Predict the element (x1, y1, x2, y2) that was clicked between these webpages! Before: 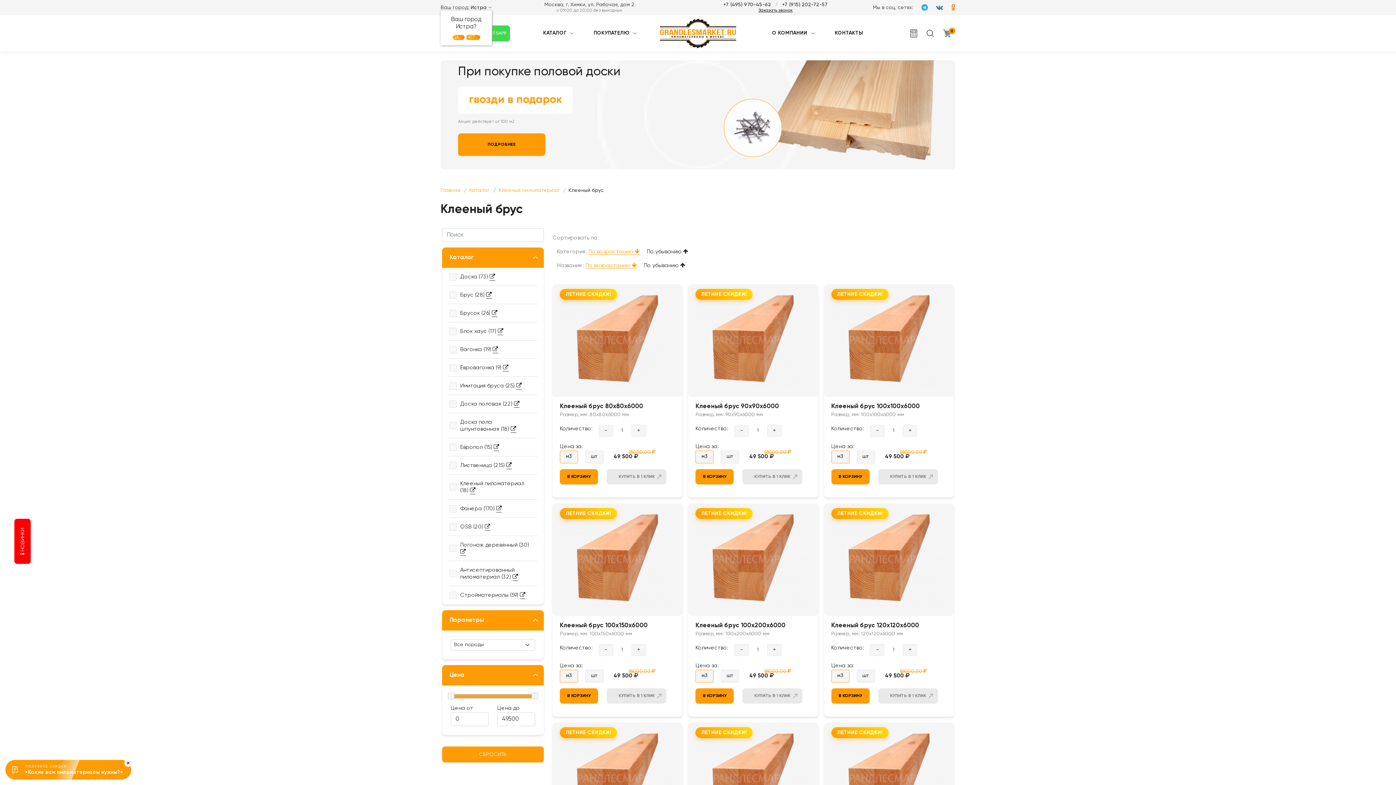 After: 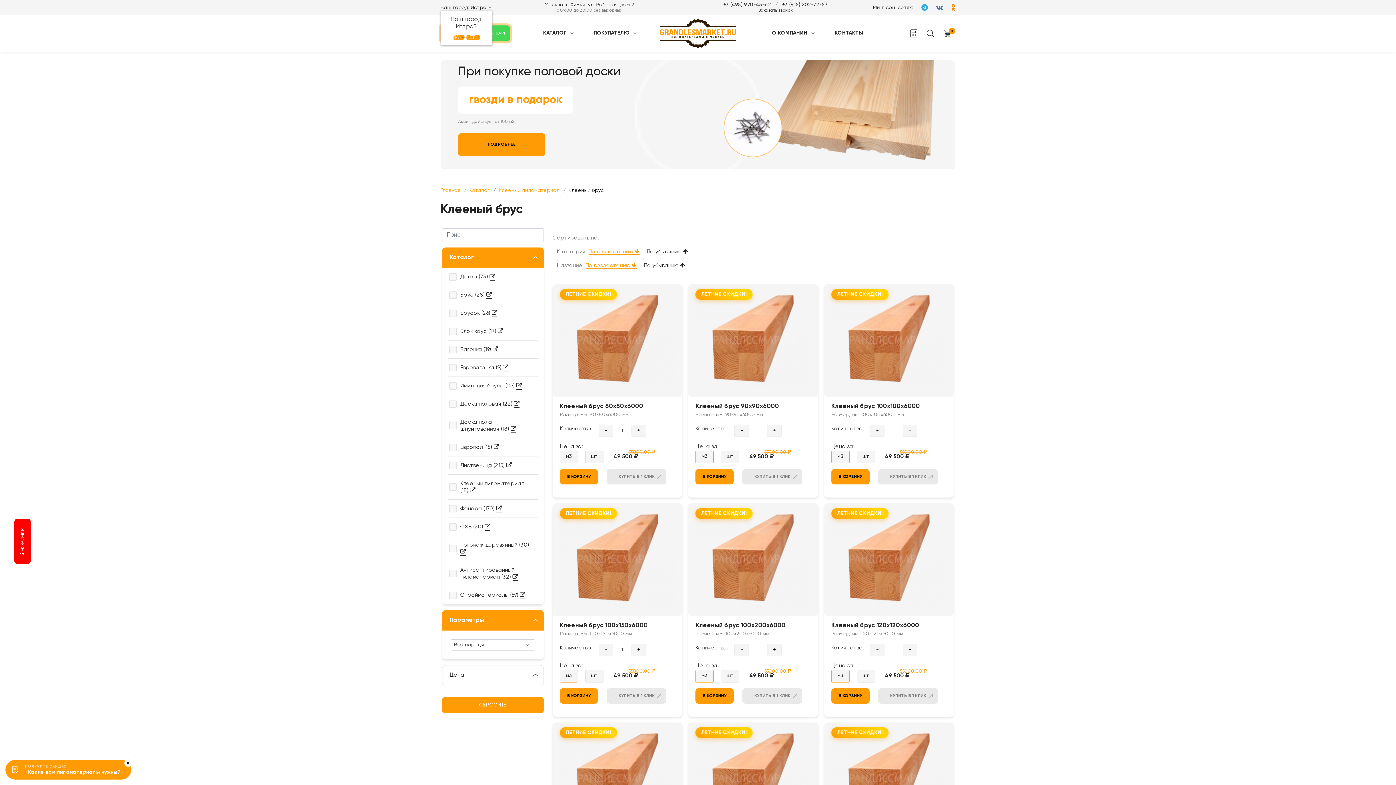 Action: label: Цена bbox: (442, 665, 544, 685)